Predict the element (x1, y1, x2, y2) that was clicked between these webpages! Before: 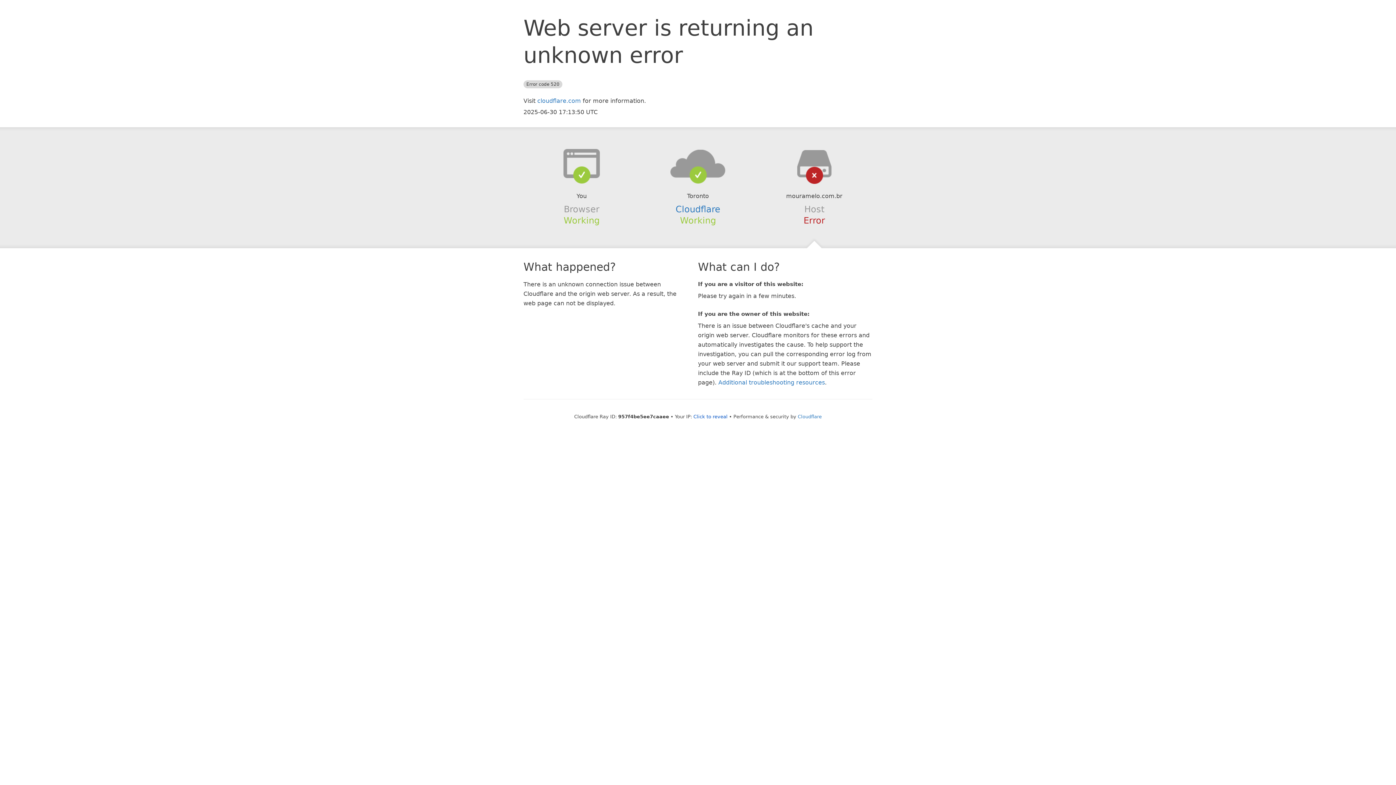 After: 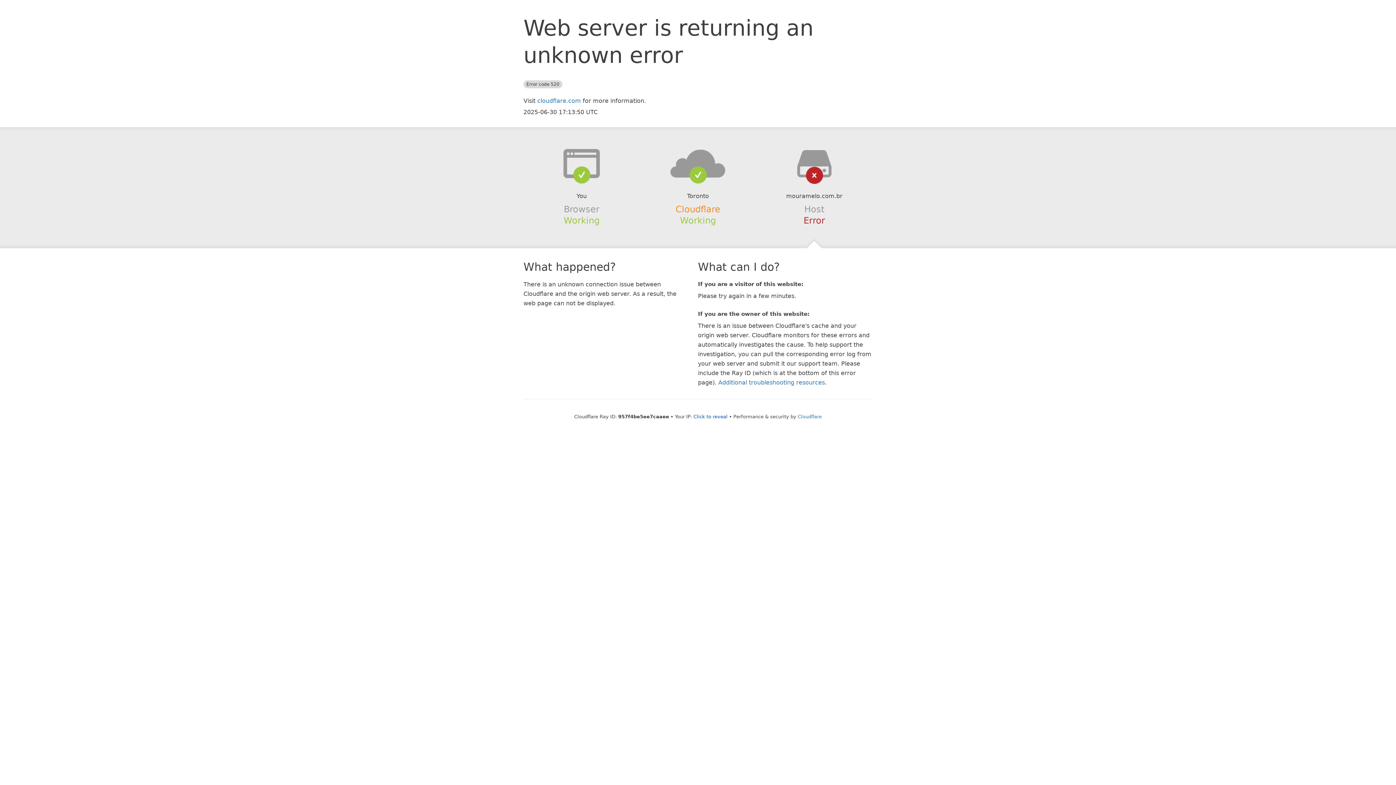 Action: bbox: (675, 204, 720, 214) label: Cloudflare